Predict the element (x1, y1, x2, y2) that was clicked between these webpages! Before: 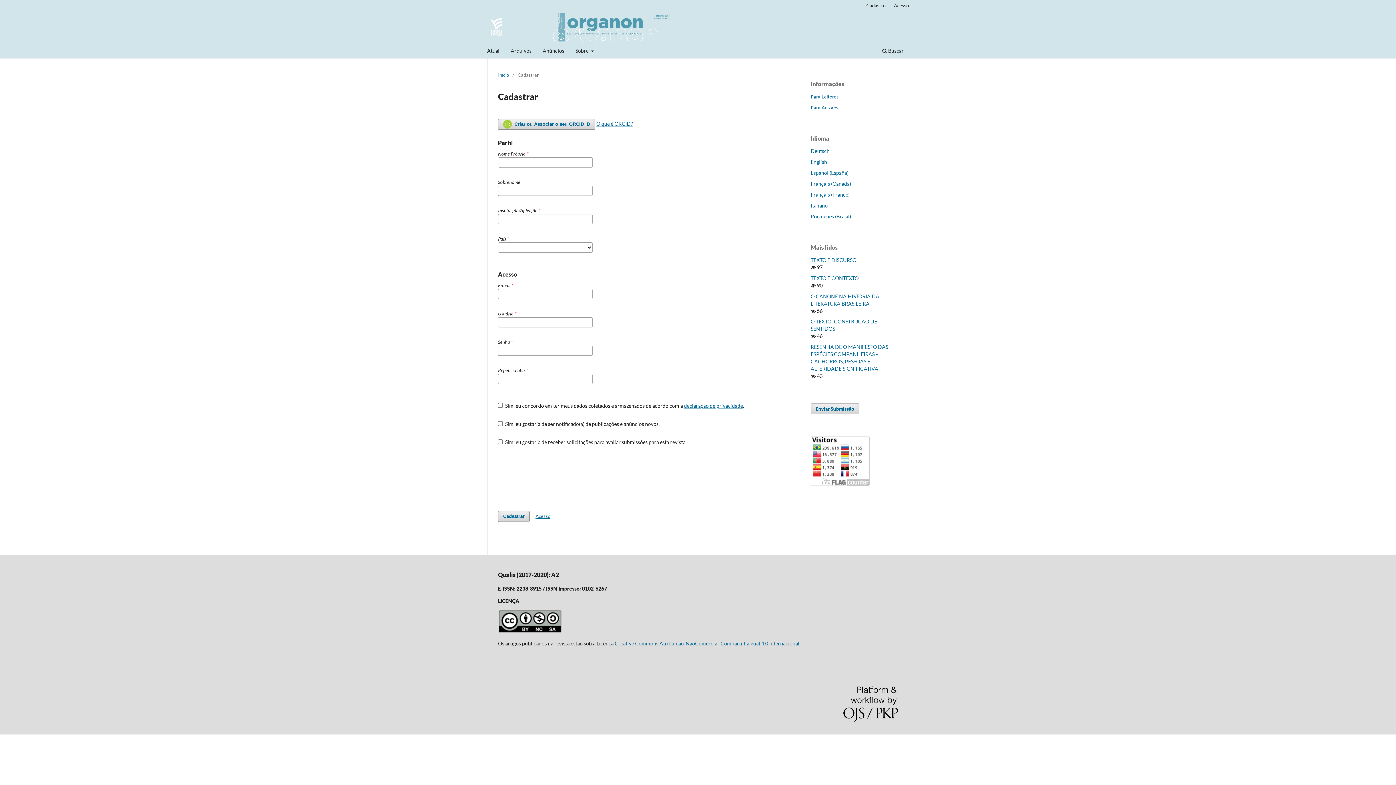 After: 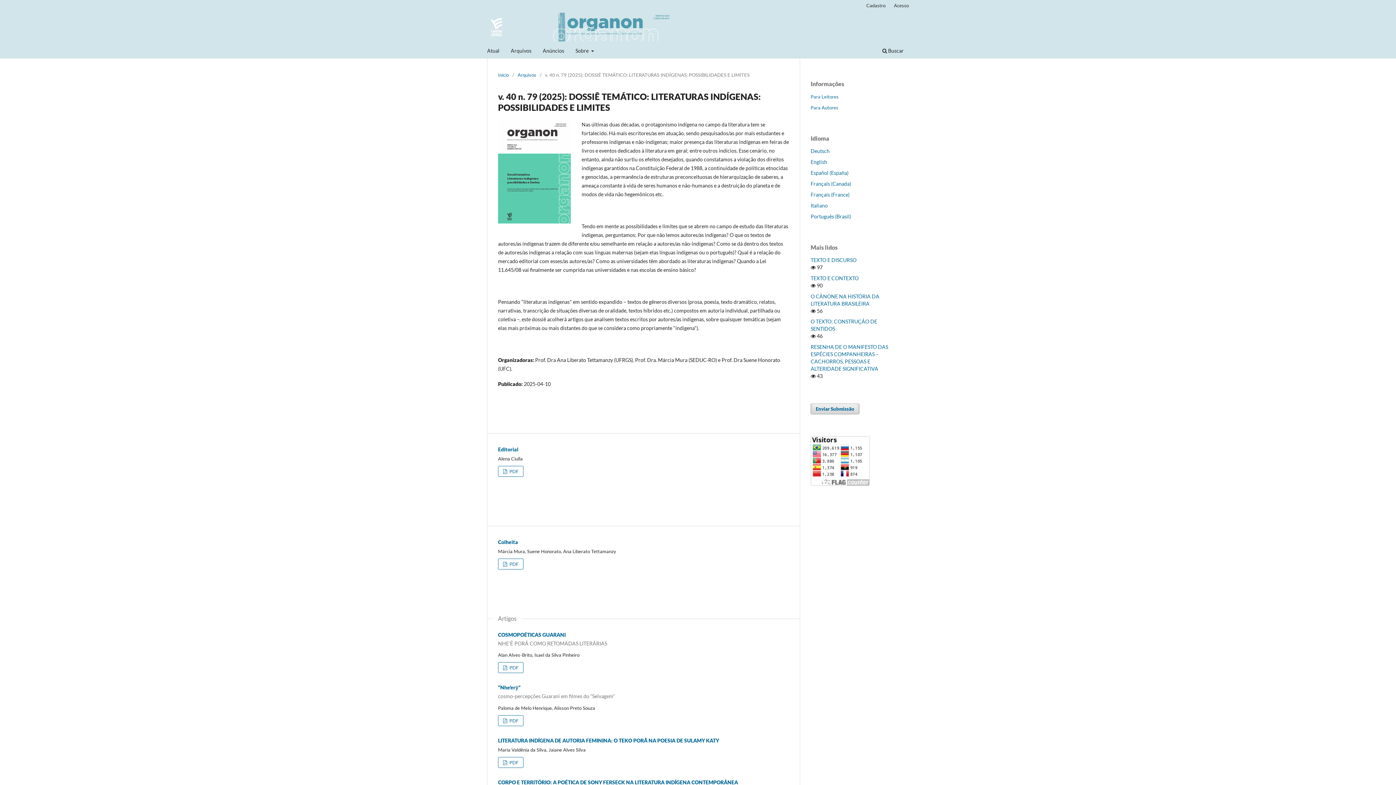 Action: label: Atual bbox: (484, 45, 502, 58)